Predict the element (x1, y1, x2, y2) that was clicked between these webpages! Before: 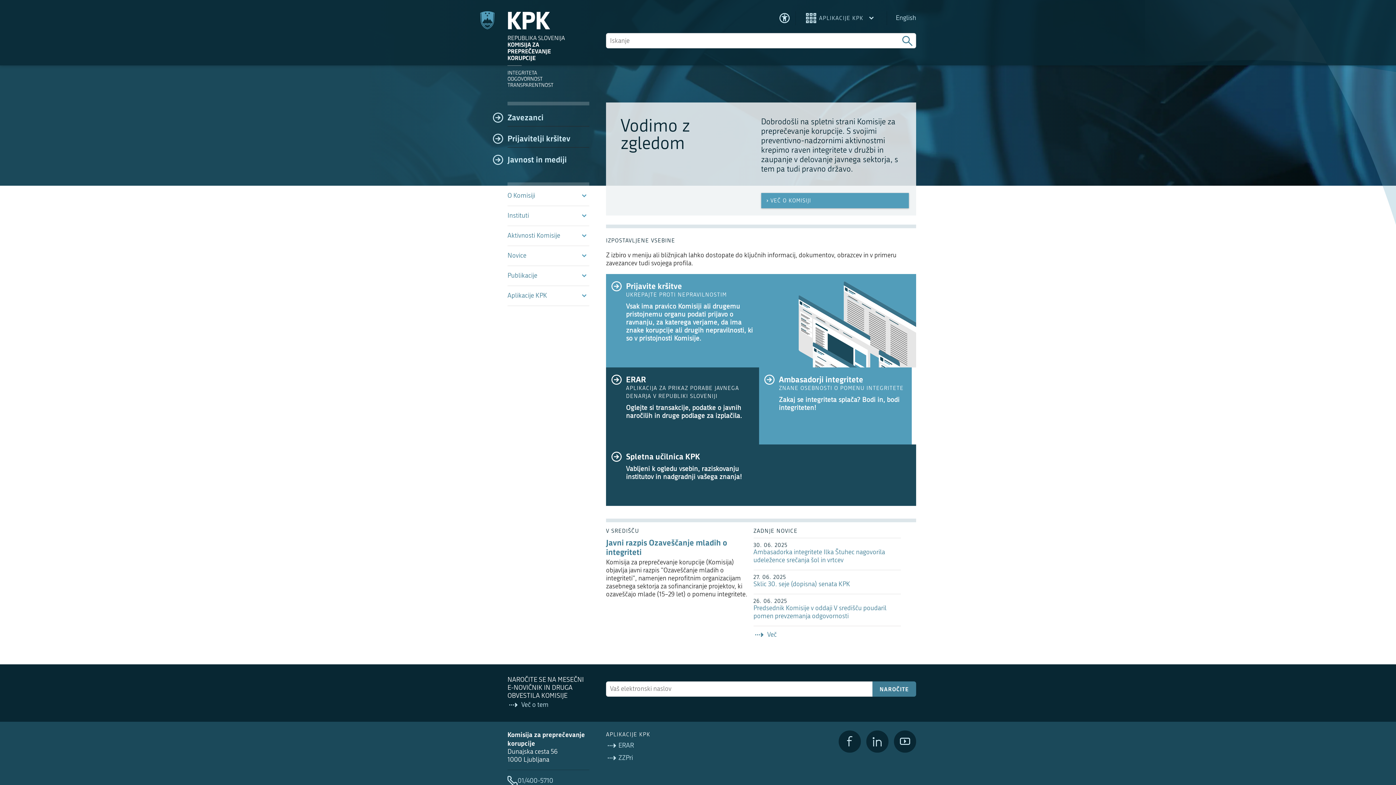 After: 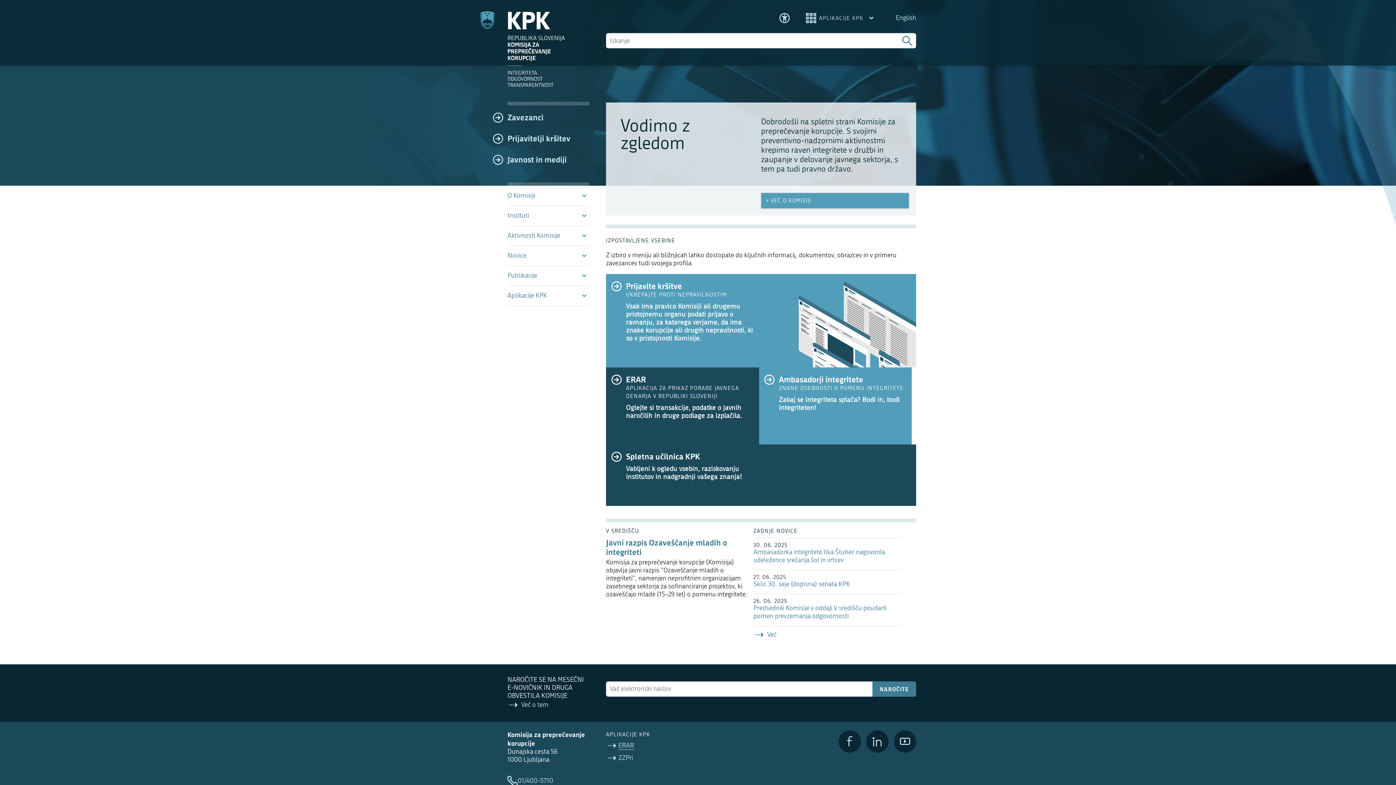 Action: label: ERAR bbox: (606, 741, 650, 751)